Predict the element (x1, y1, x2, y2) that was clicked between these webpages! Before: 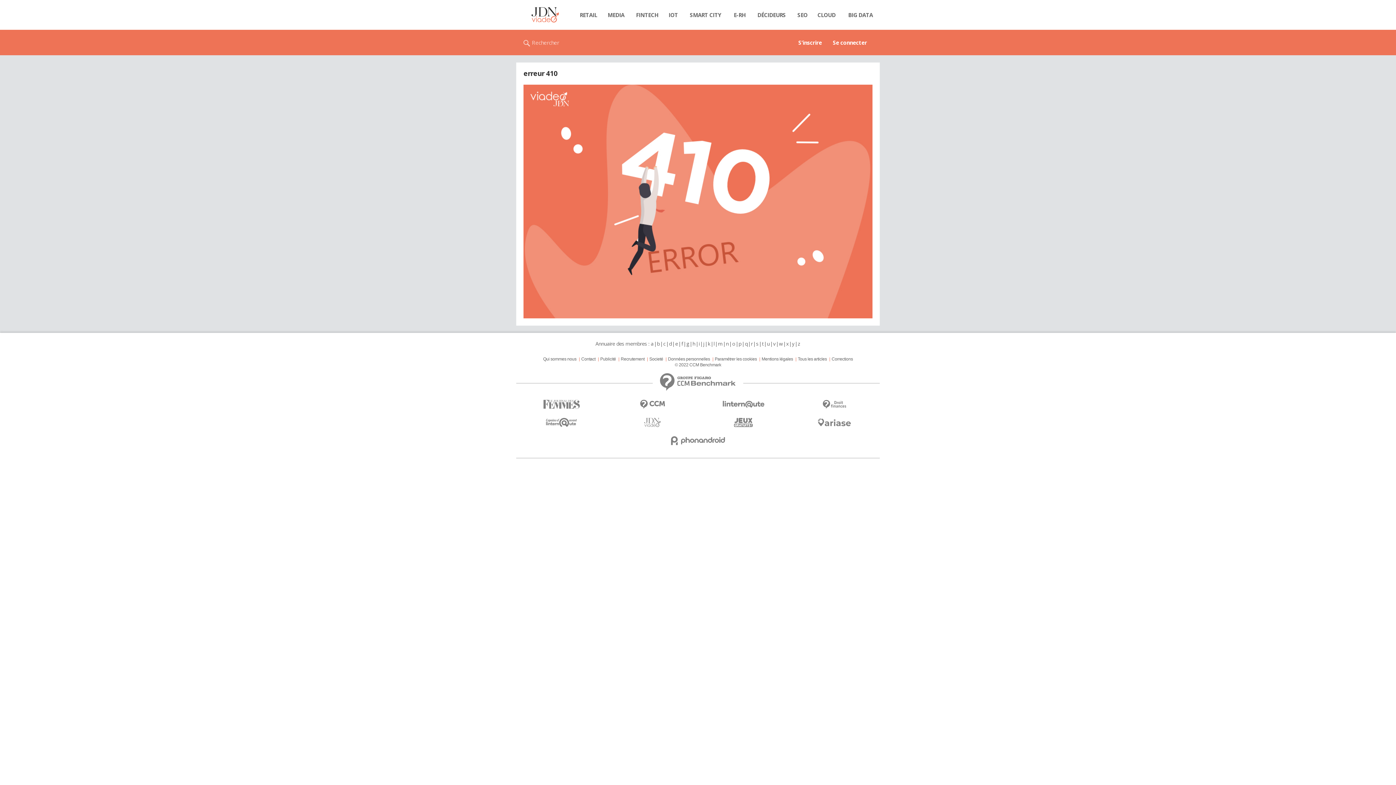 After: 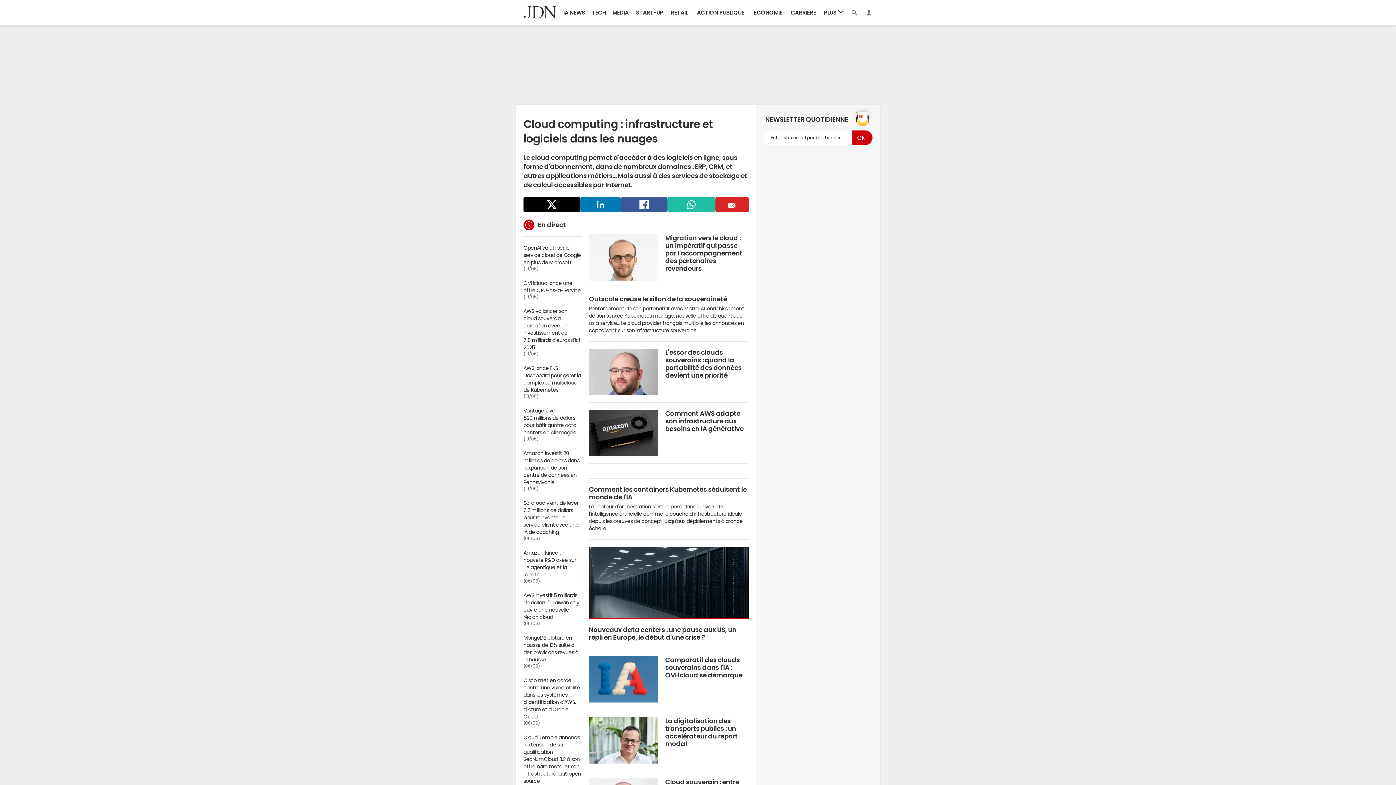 Action: label: CLOUD bbox: (812, 7, 841, 22)